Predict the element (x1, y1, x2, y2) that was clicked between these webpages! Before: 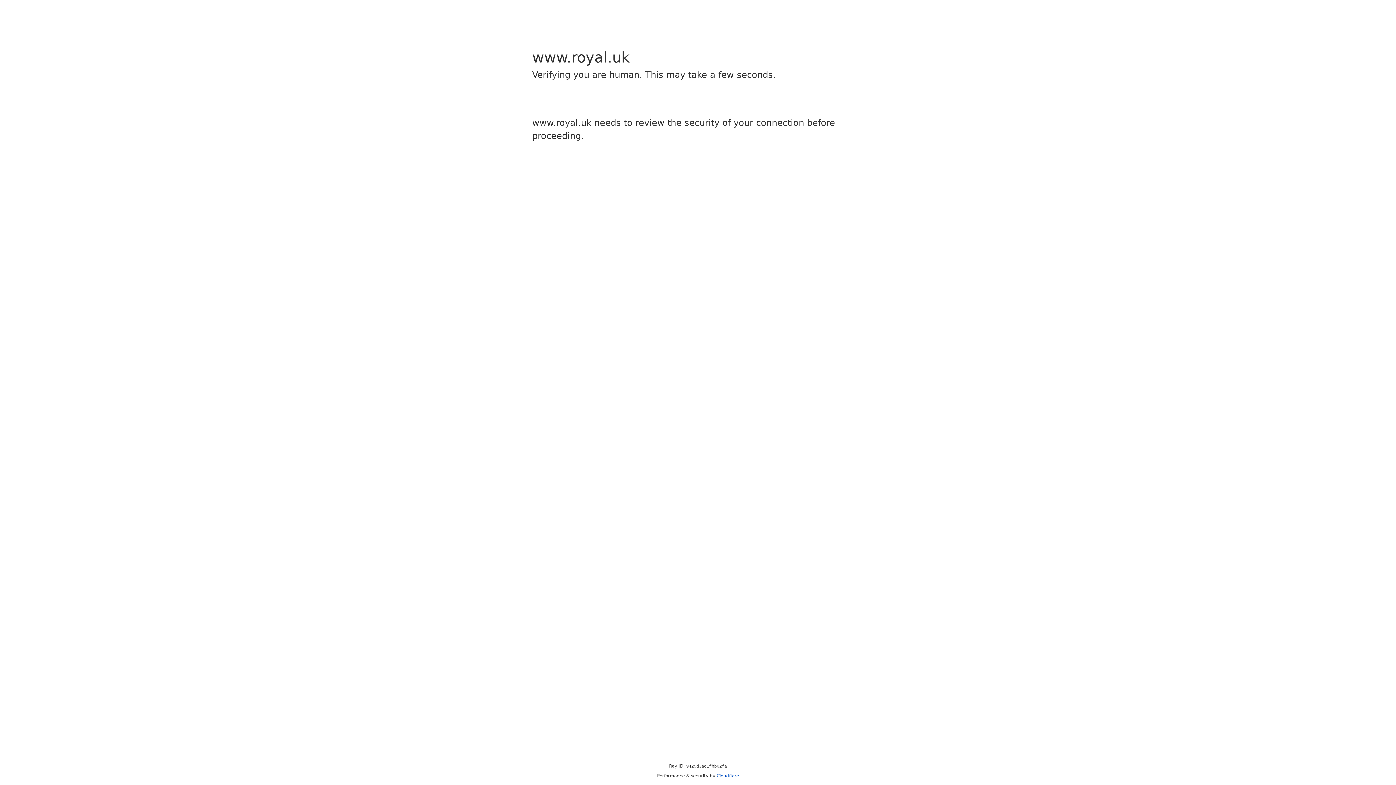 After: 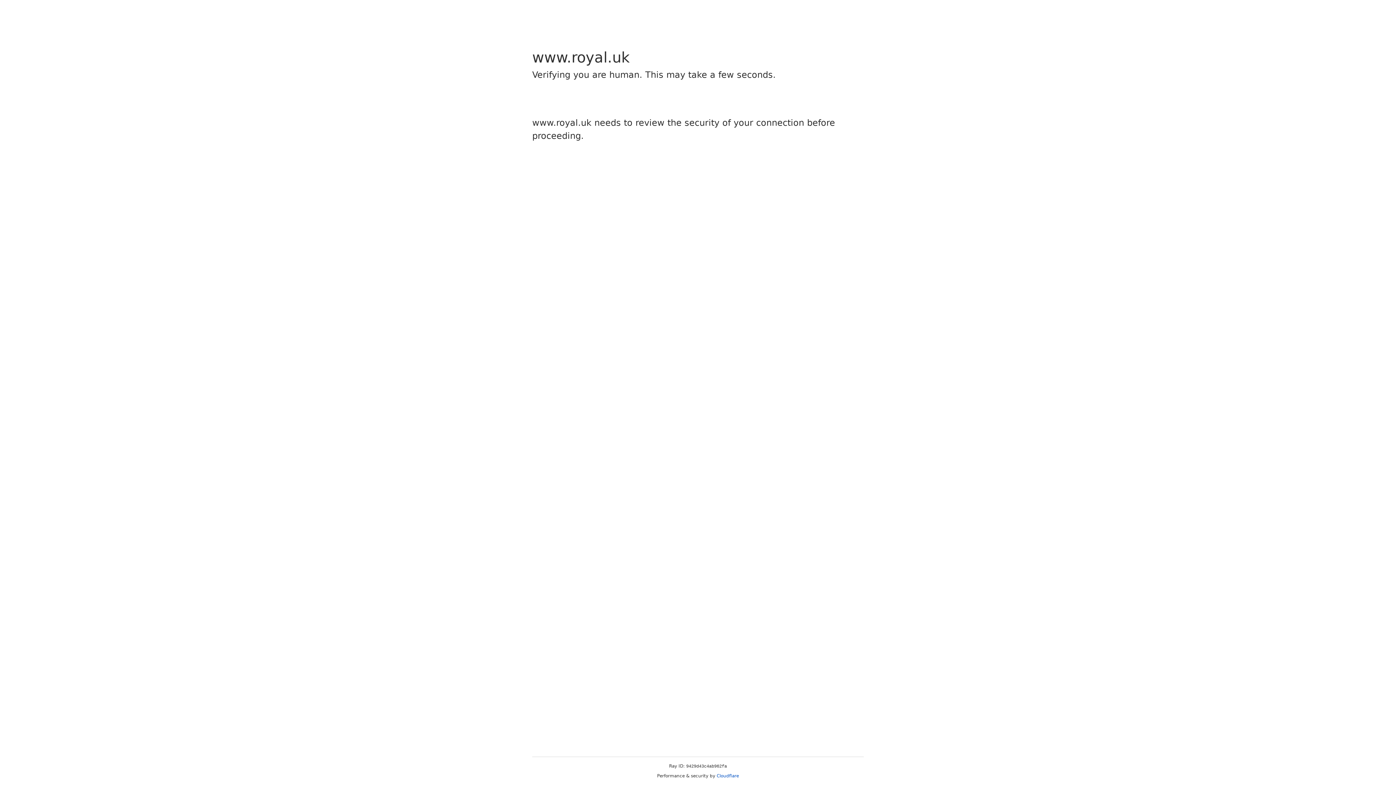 Action: bbox: (716, 773, 739, 778) label: Cloudflare